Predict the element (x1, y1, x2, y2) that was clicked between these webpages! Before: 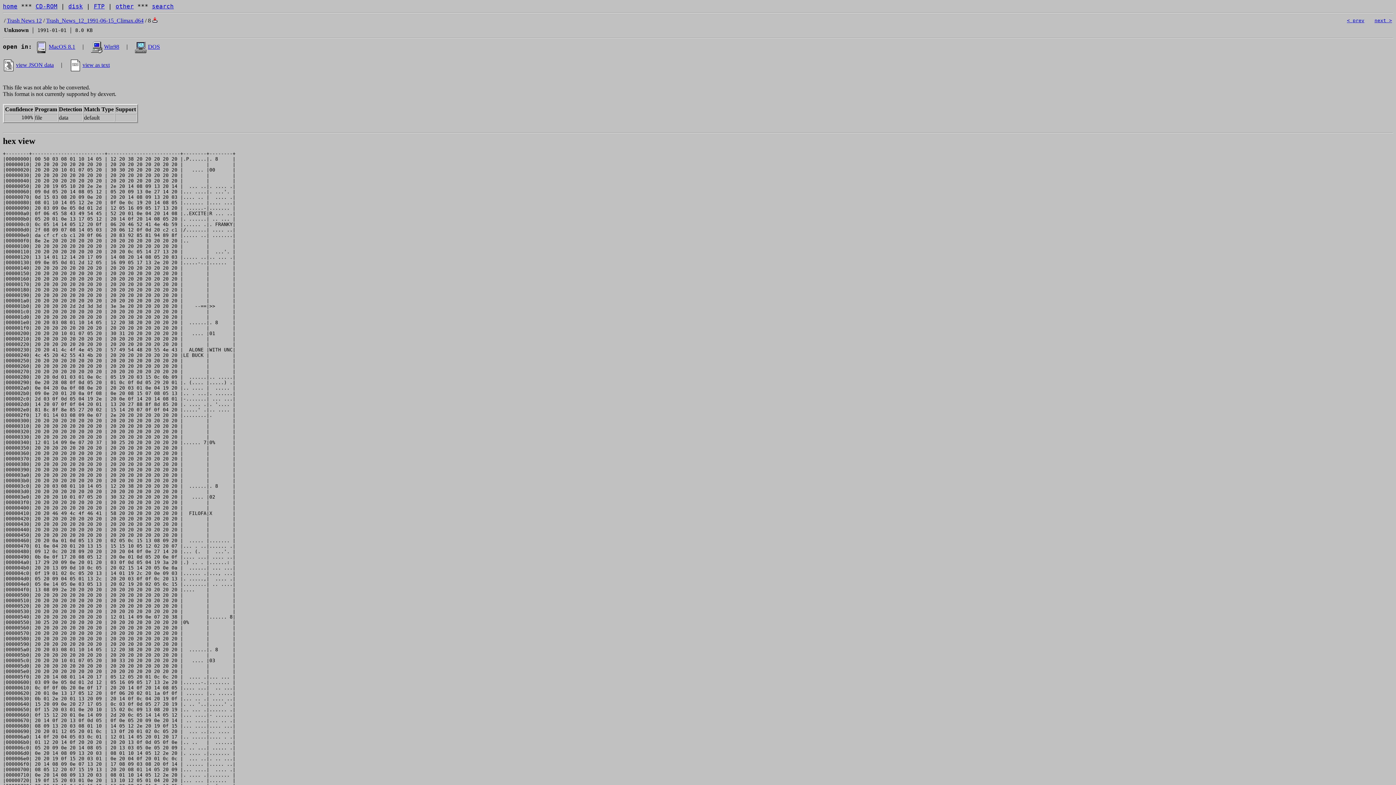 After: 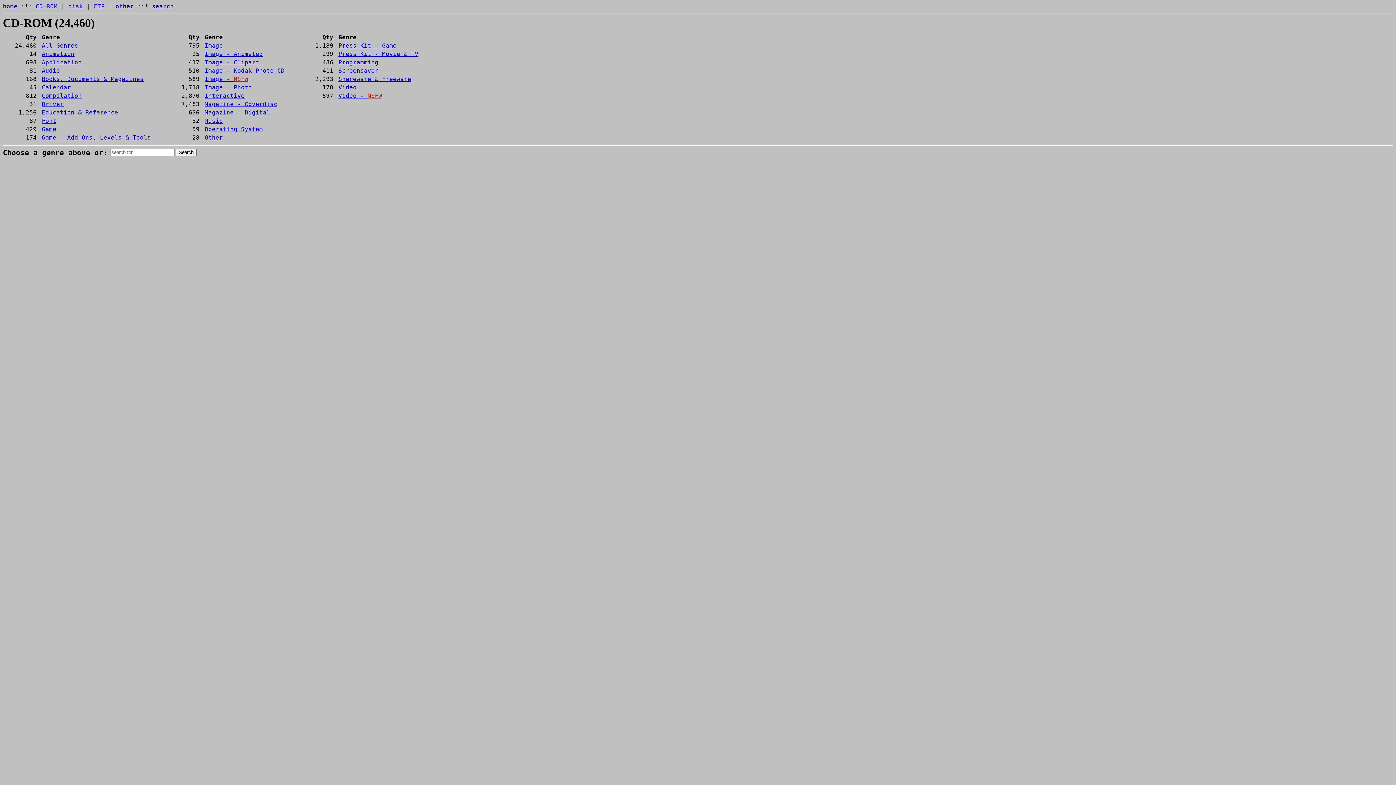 Action: bbox: (35, 2, 57, 9) label: CD-ROM